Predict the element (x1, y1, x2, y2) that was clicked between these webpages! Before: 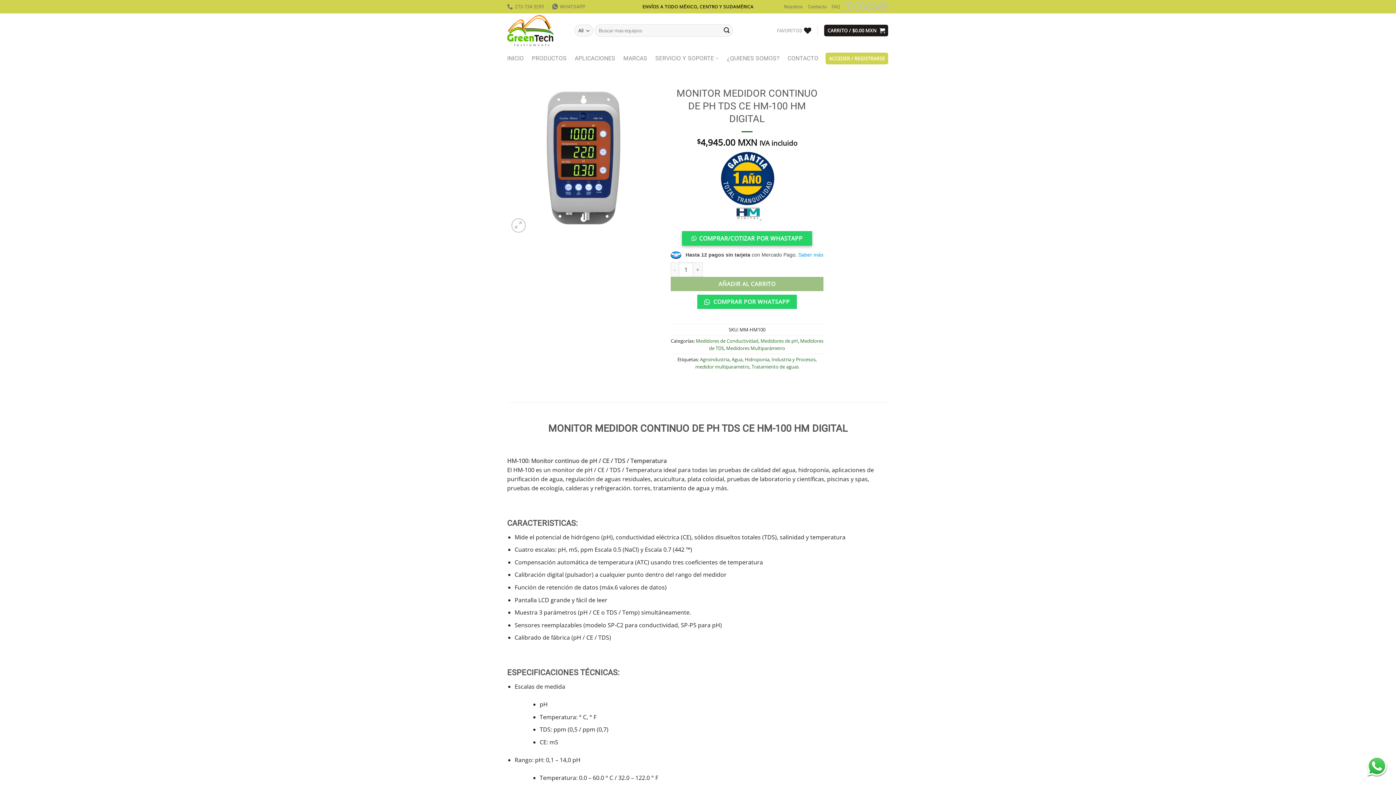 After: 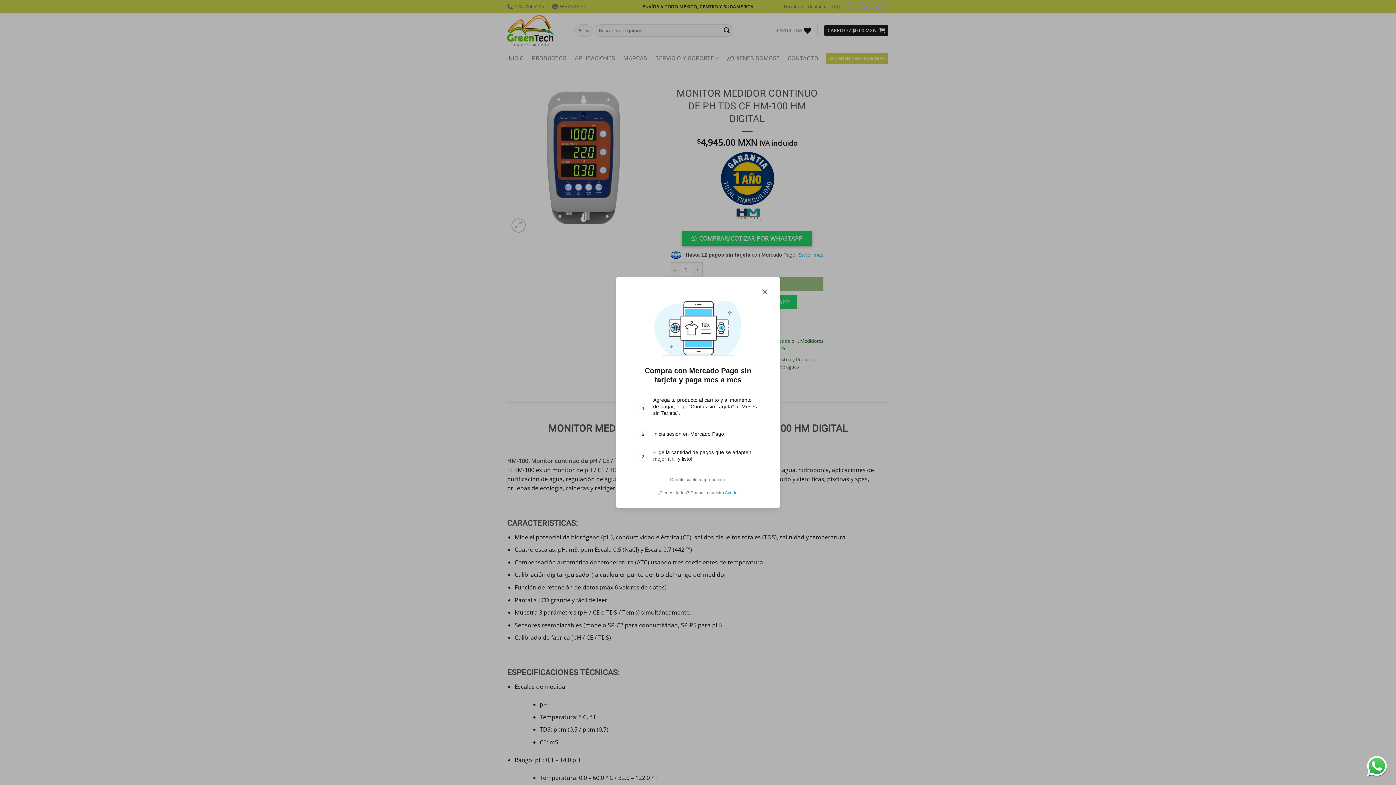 Action: bbox: (798, 252, 823, 257) label: Saber más